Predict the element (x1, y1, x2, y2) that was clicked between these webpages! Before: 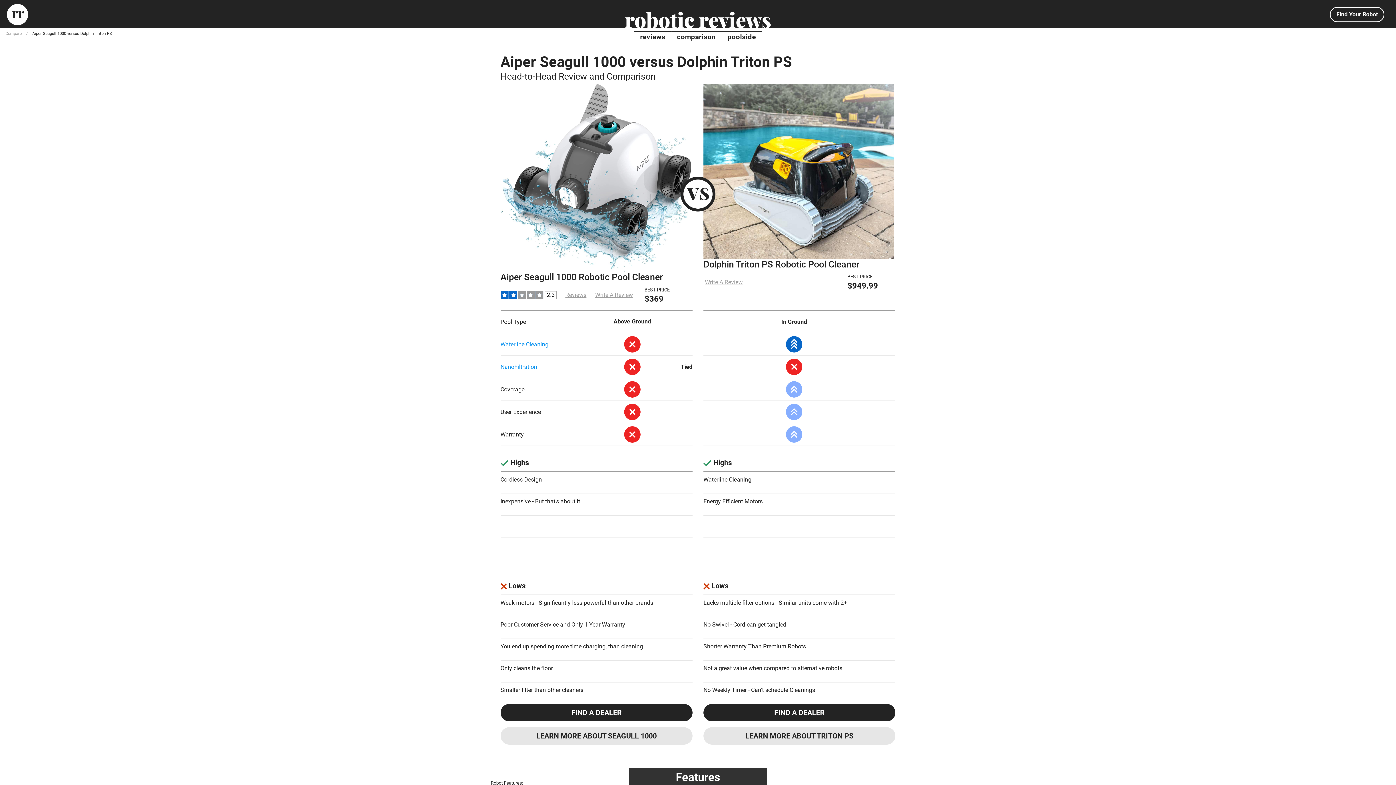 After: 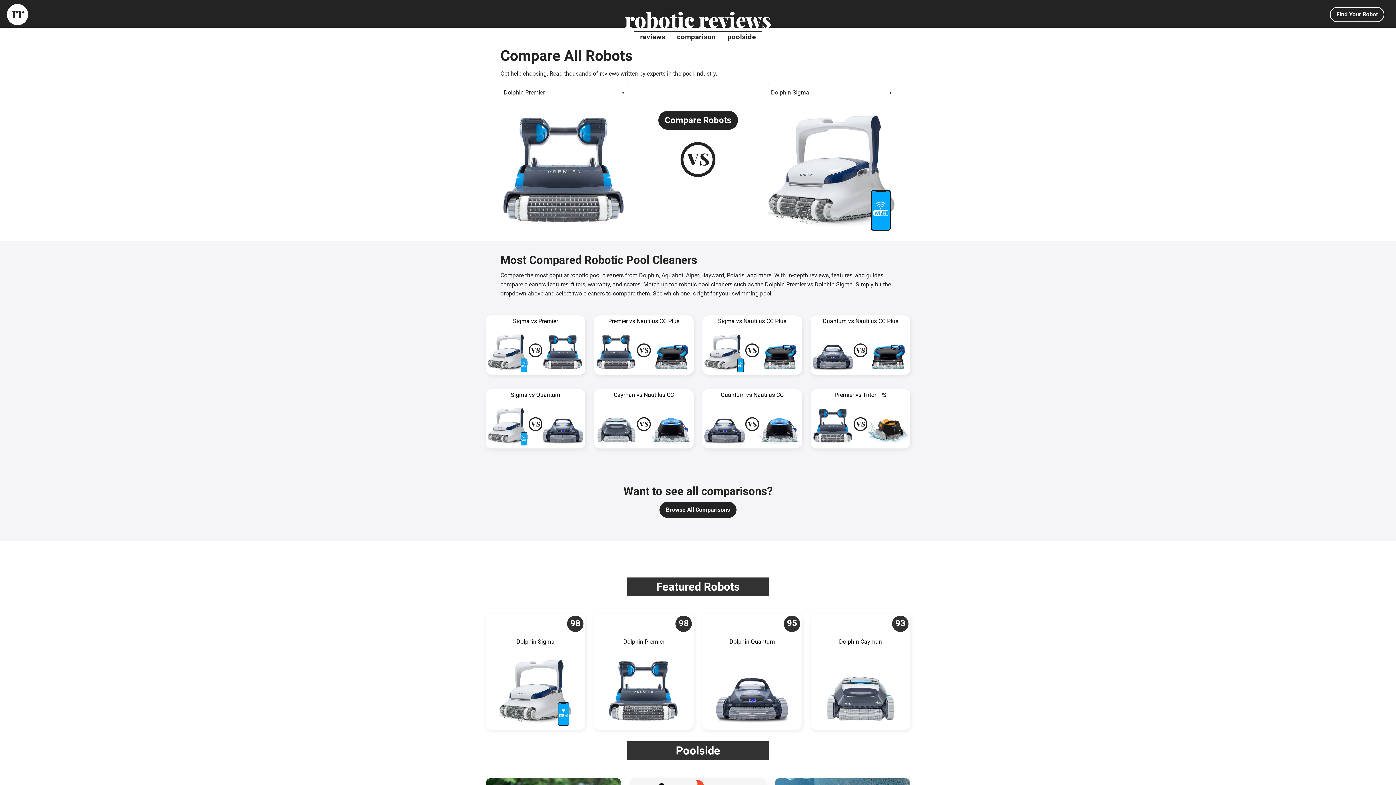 Action: label: Compare bbox: (5, 31, 21, 36)